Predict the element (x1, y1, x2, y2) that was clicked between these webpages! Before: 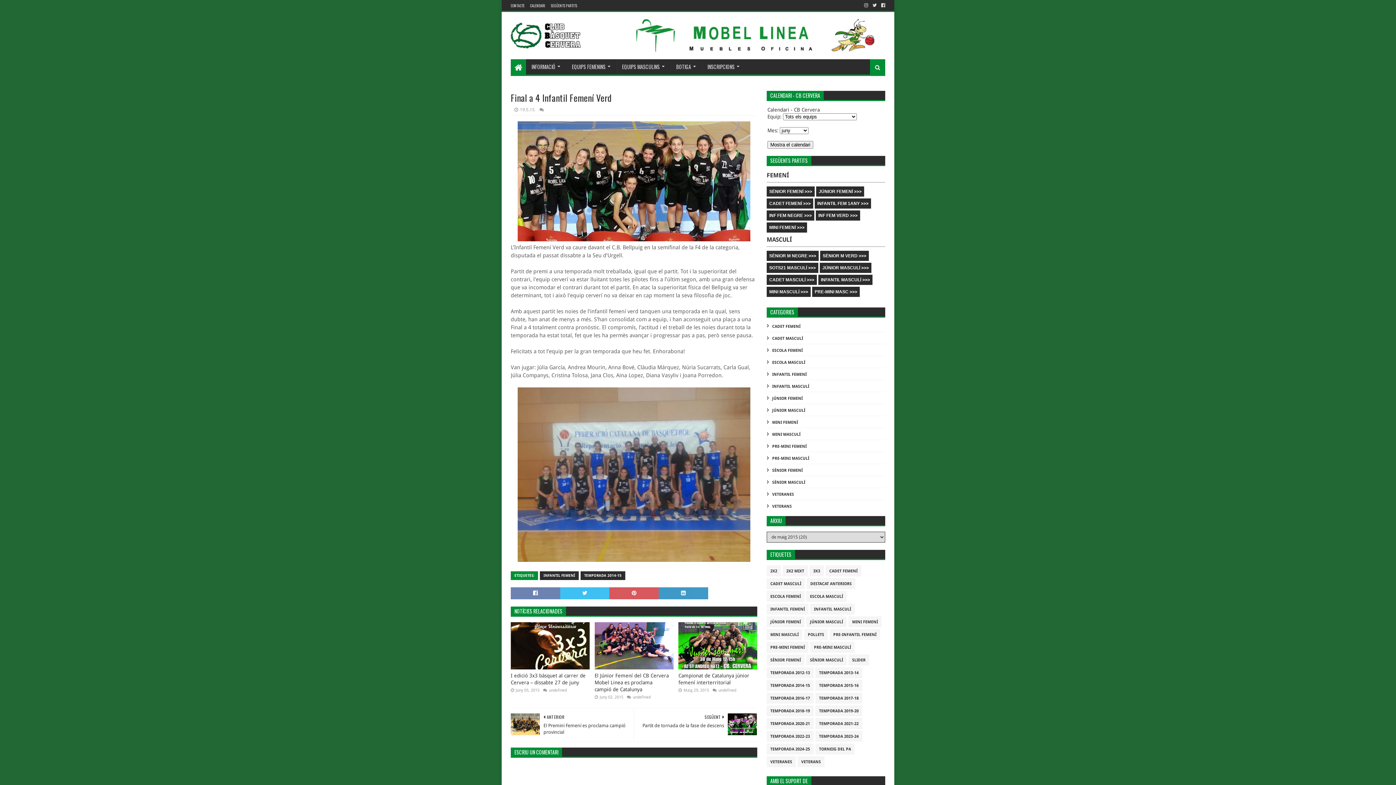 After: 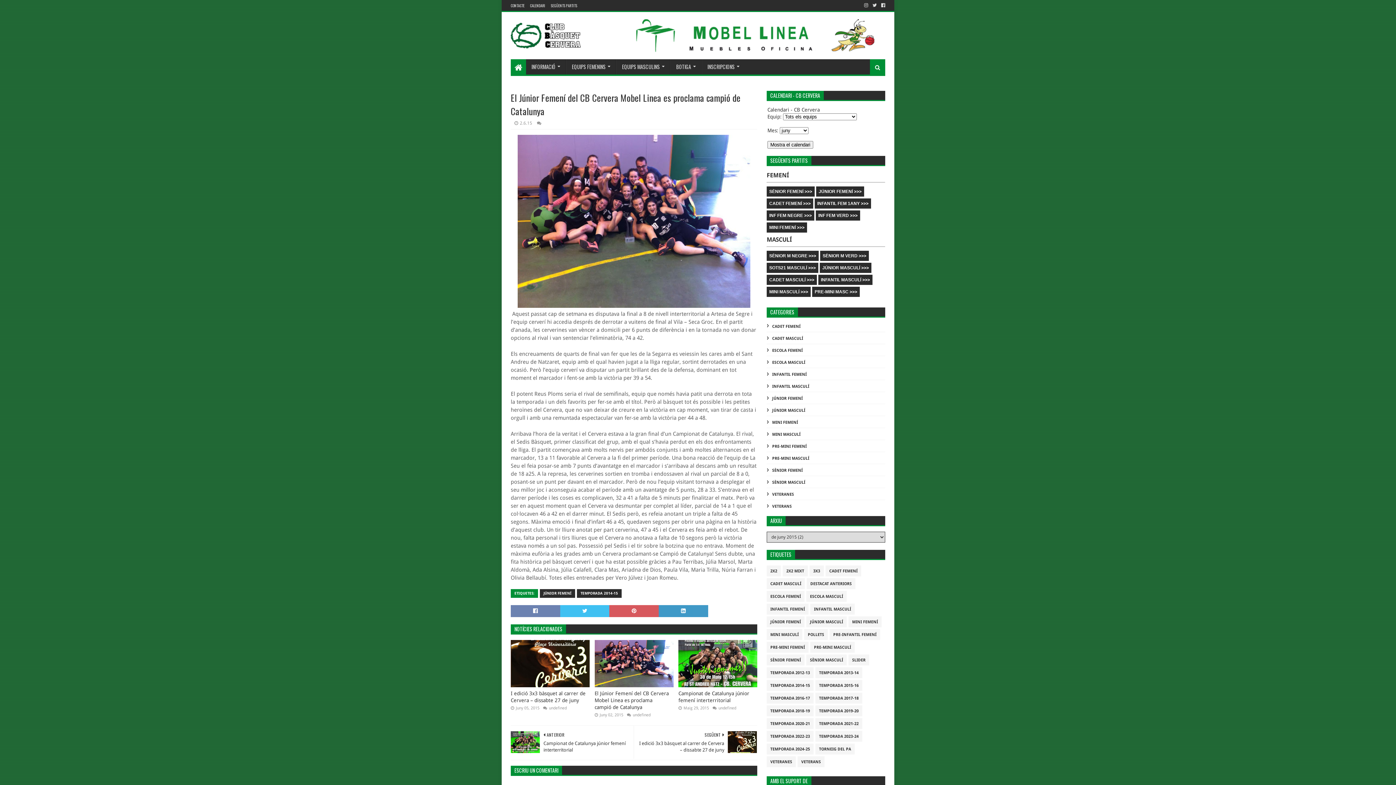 Action: bbox: (594, 622, 673, 669)